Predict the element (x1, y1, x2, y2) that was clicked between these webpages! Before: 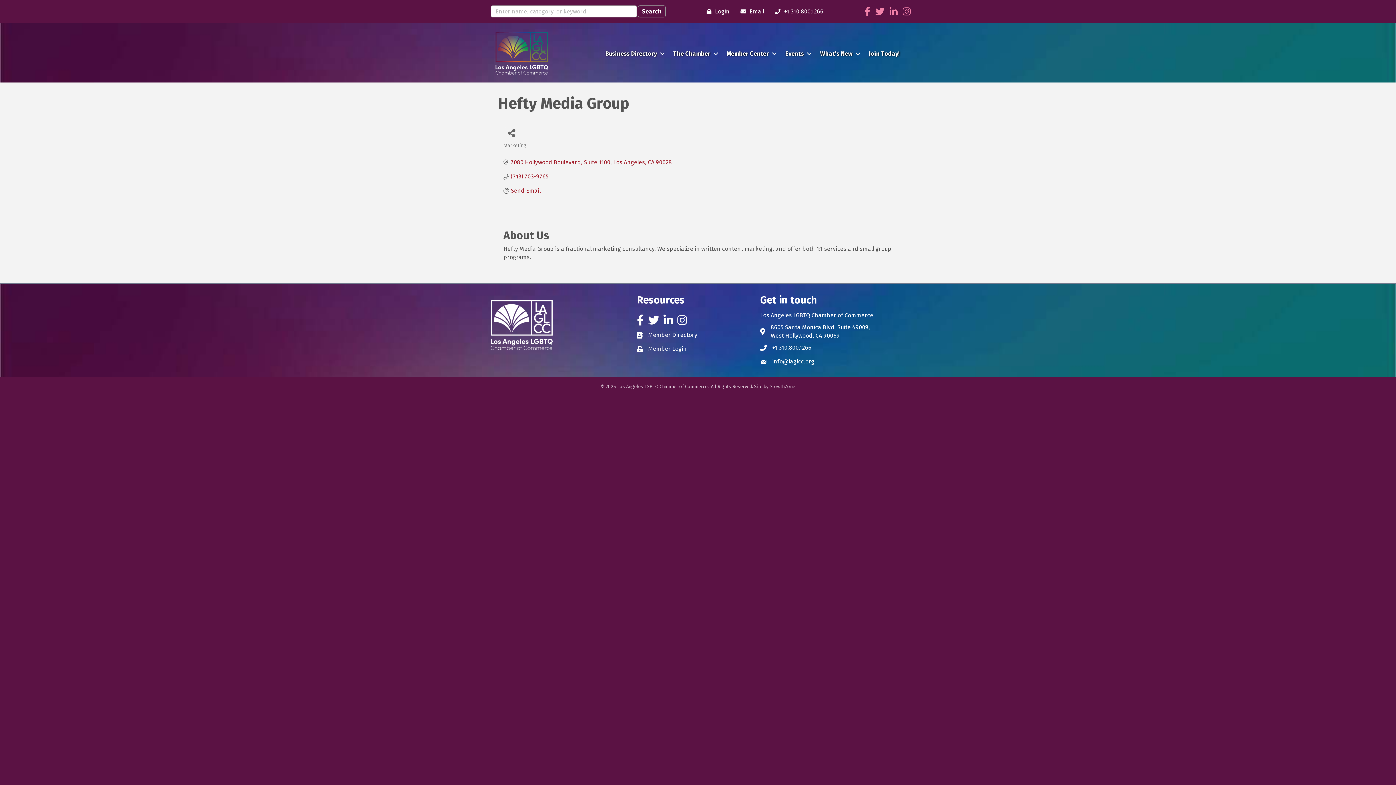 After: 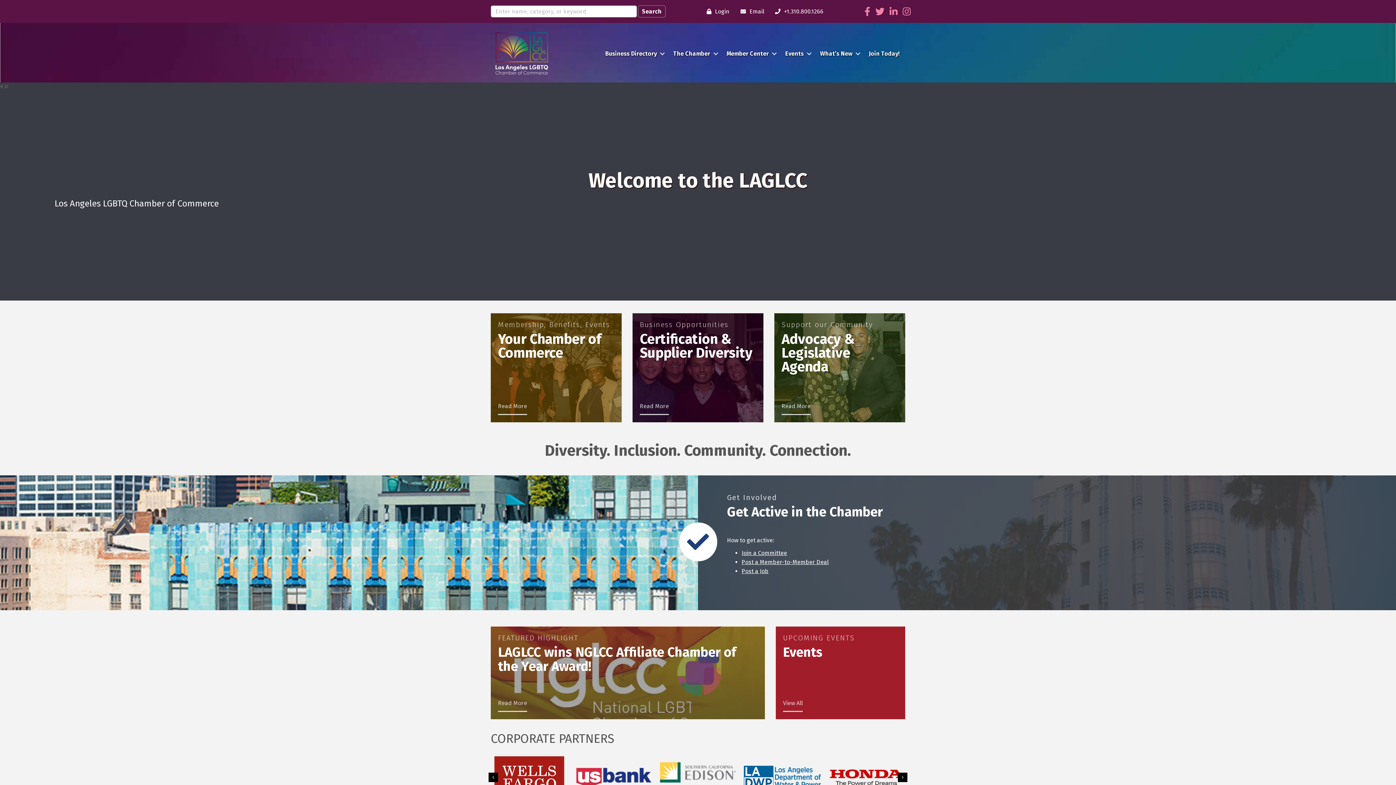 Action: bbox: (490, 321, 552, 328)